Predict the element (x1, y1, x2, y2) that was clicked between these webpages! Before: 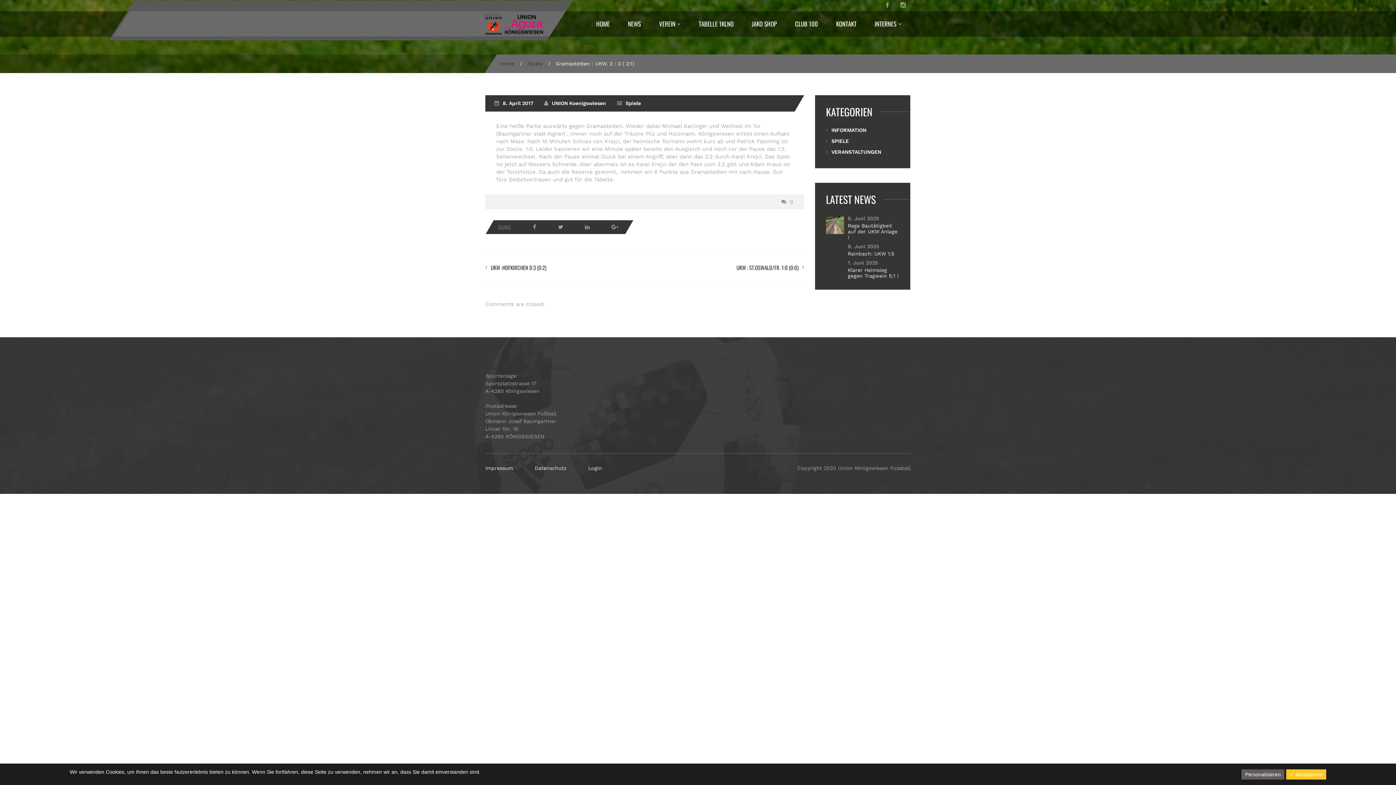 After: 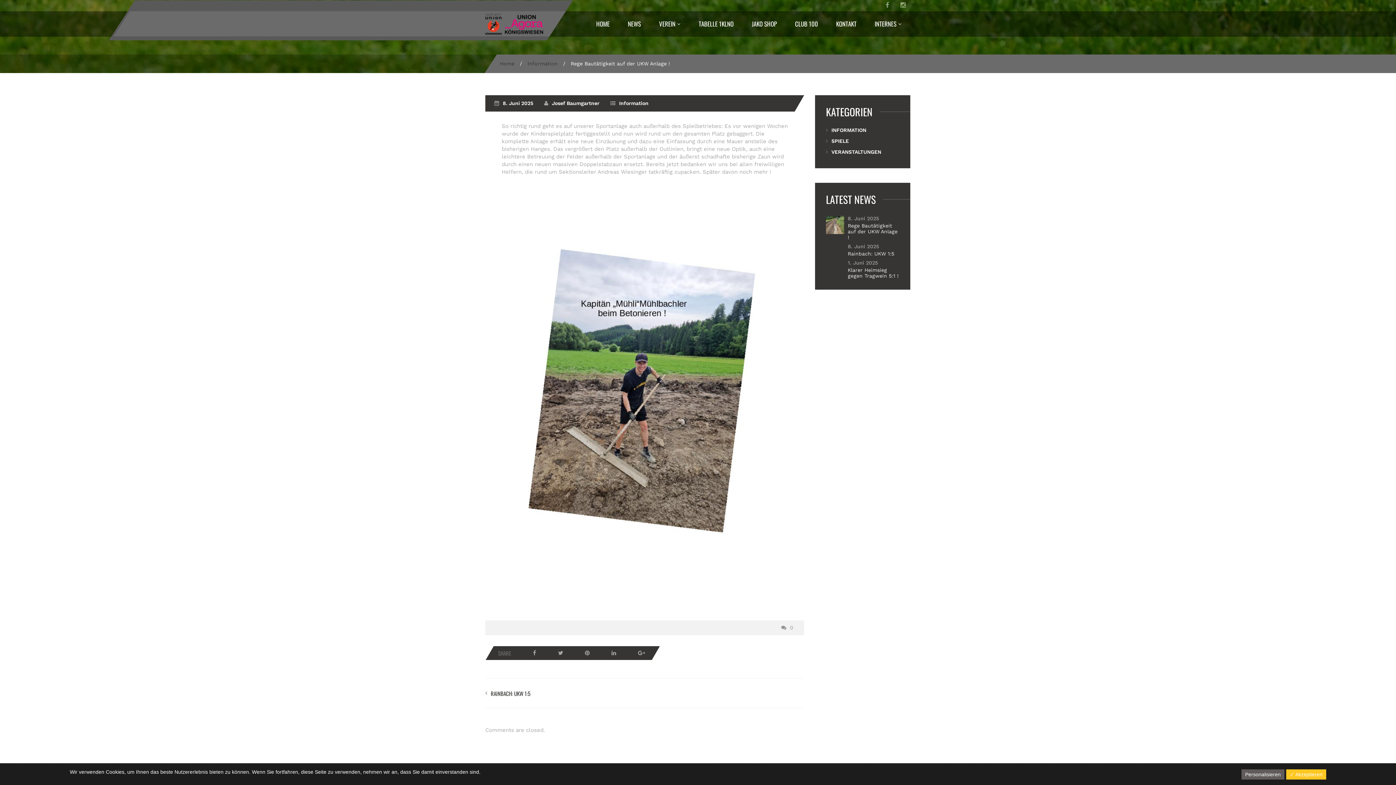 Action: label: 8. Juni 2025 bbox: (848, 215, 879, 221)